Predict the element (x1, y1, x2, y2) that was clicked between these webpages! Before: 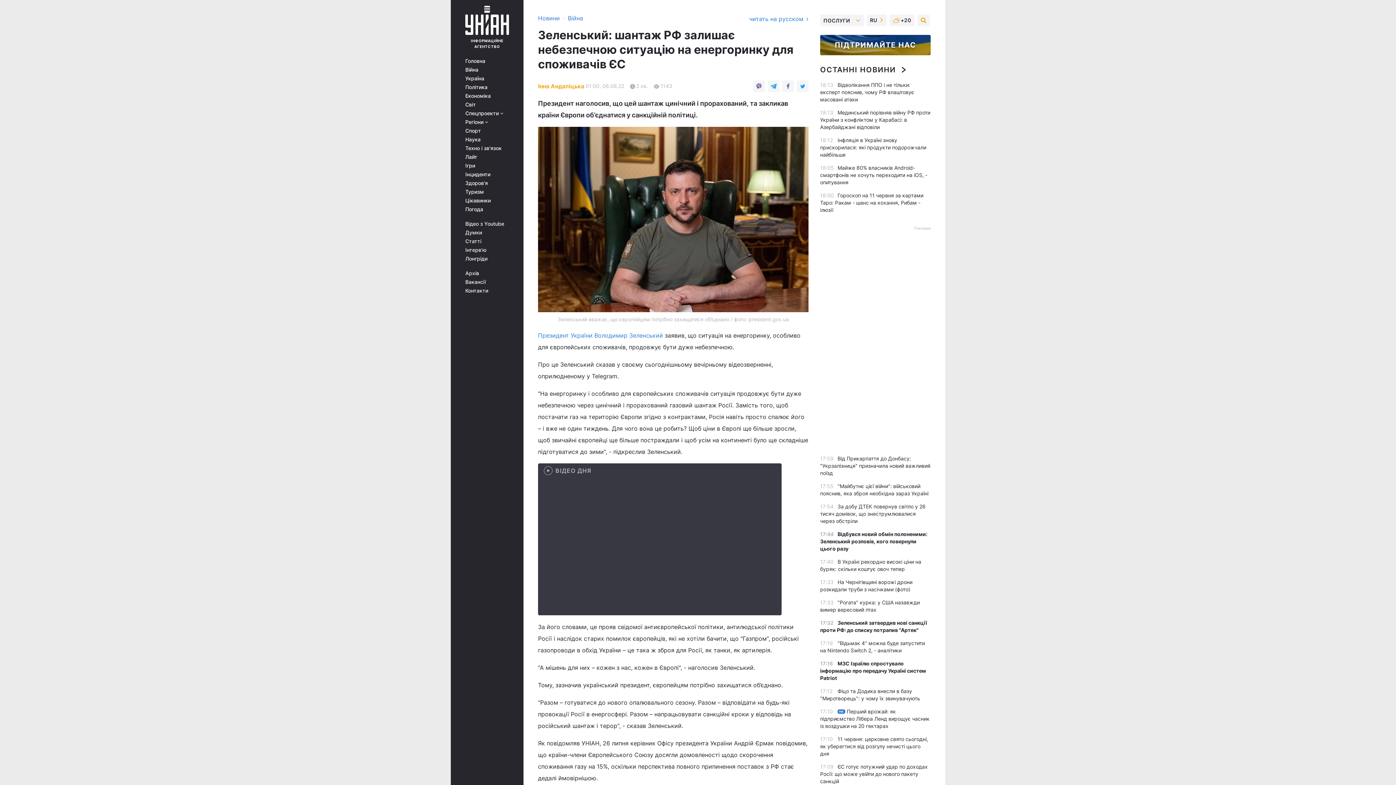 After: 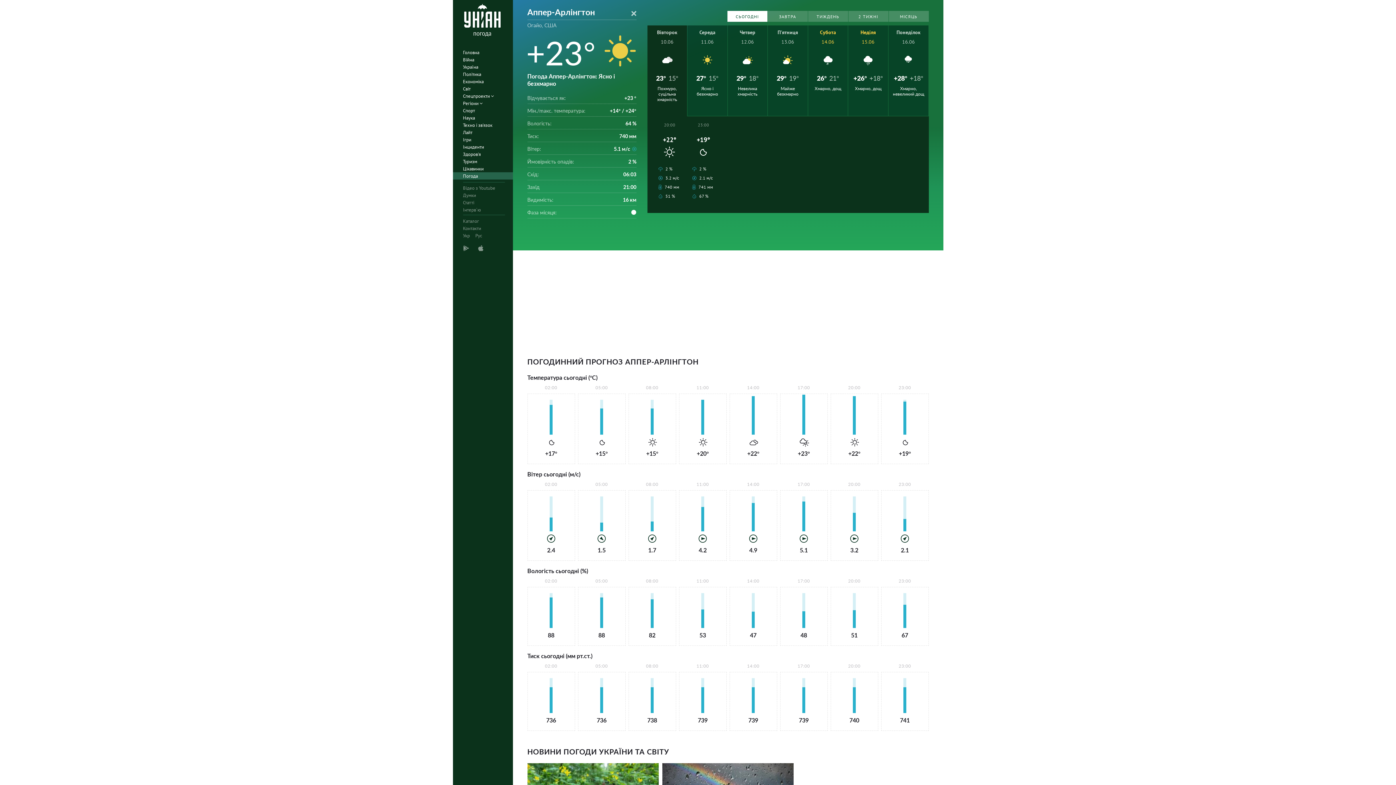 Action: bbox: (465, 206, 513, 212) label: Погода